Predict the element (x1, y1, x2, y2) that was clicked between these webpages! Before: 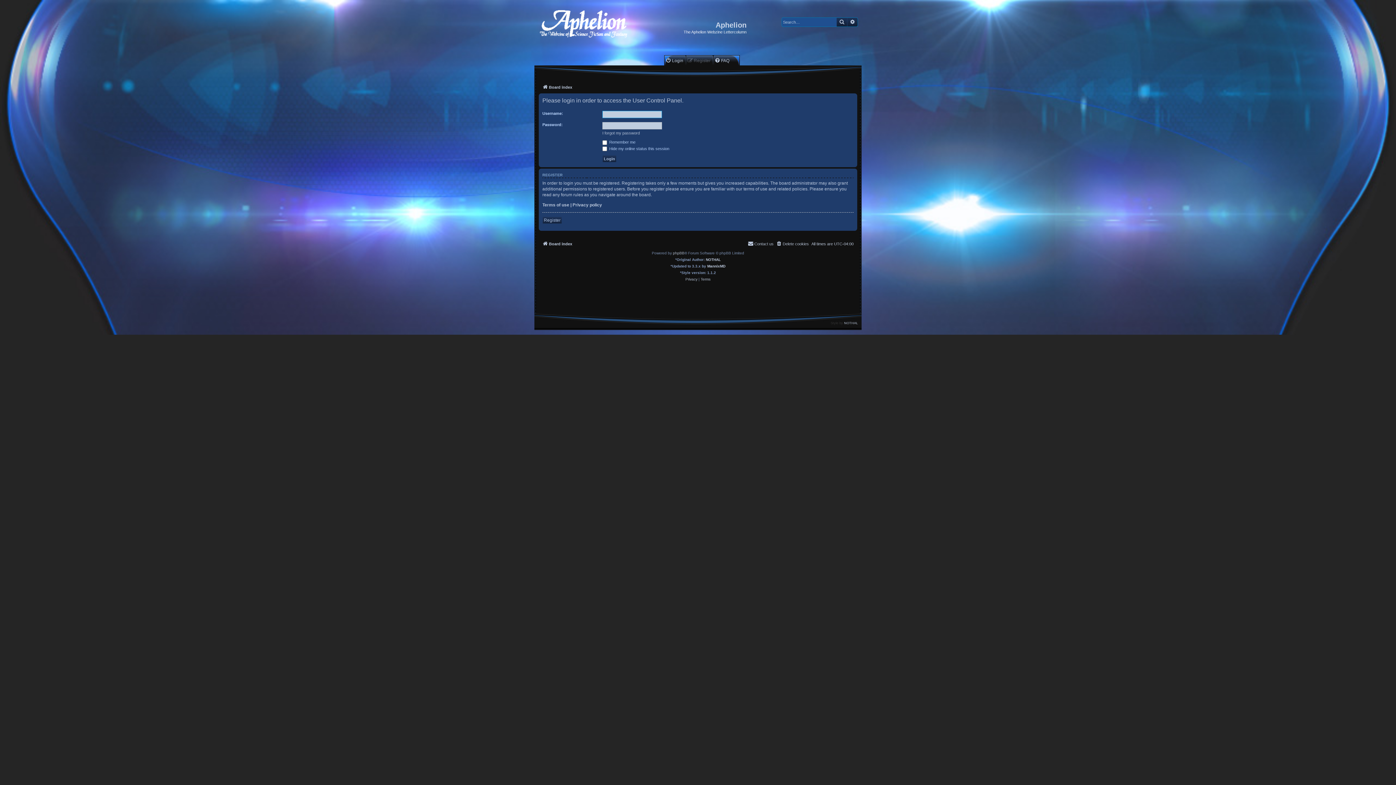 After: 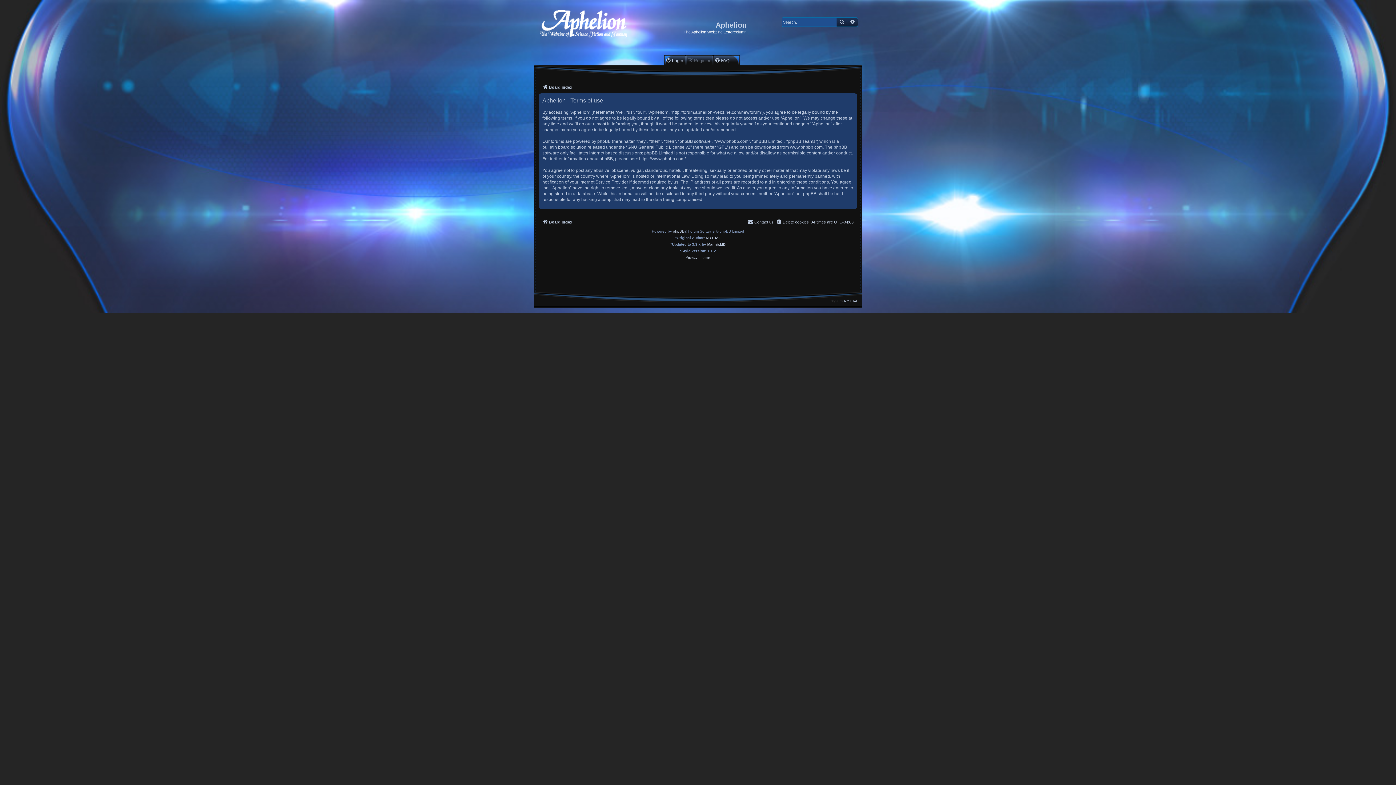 Action: label: Terms bbox: (700, 276, 710, 282)